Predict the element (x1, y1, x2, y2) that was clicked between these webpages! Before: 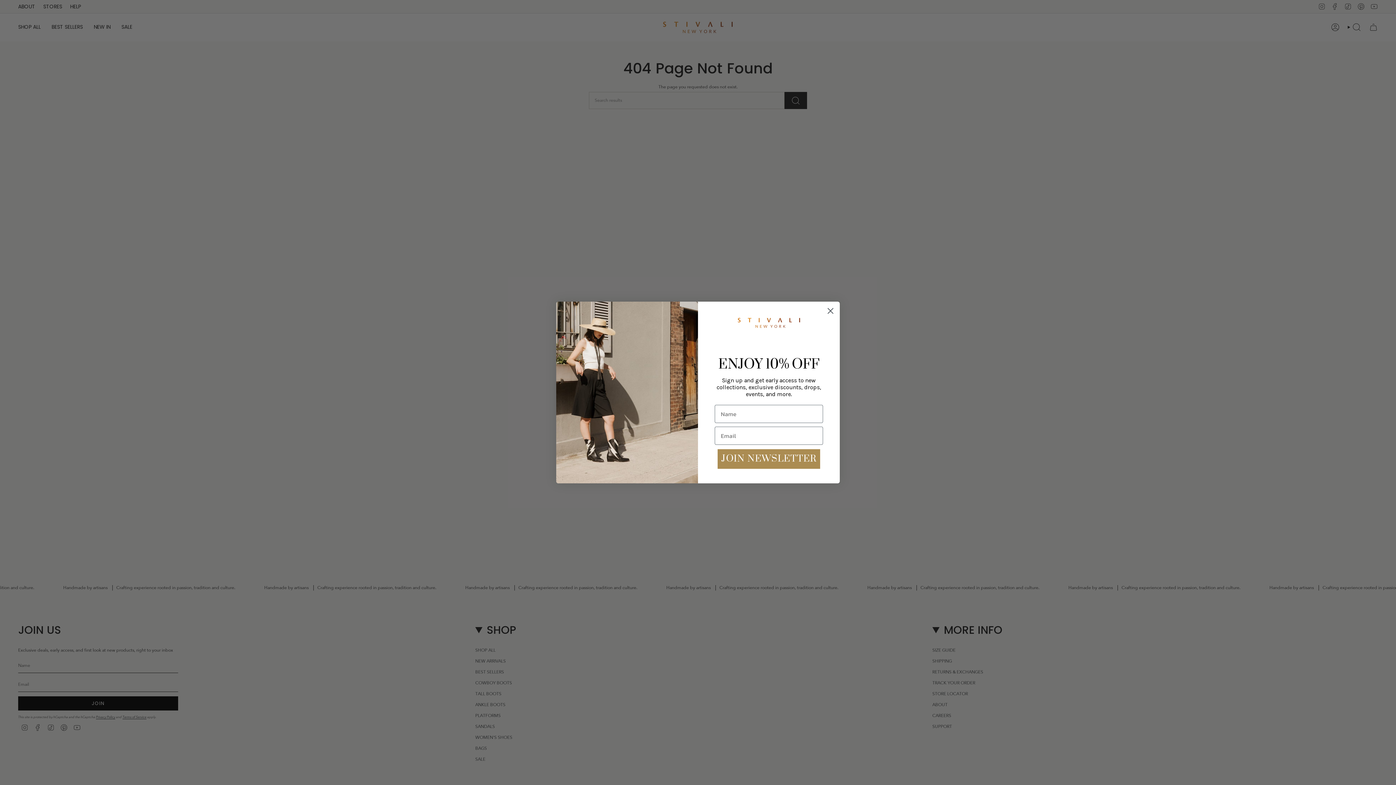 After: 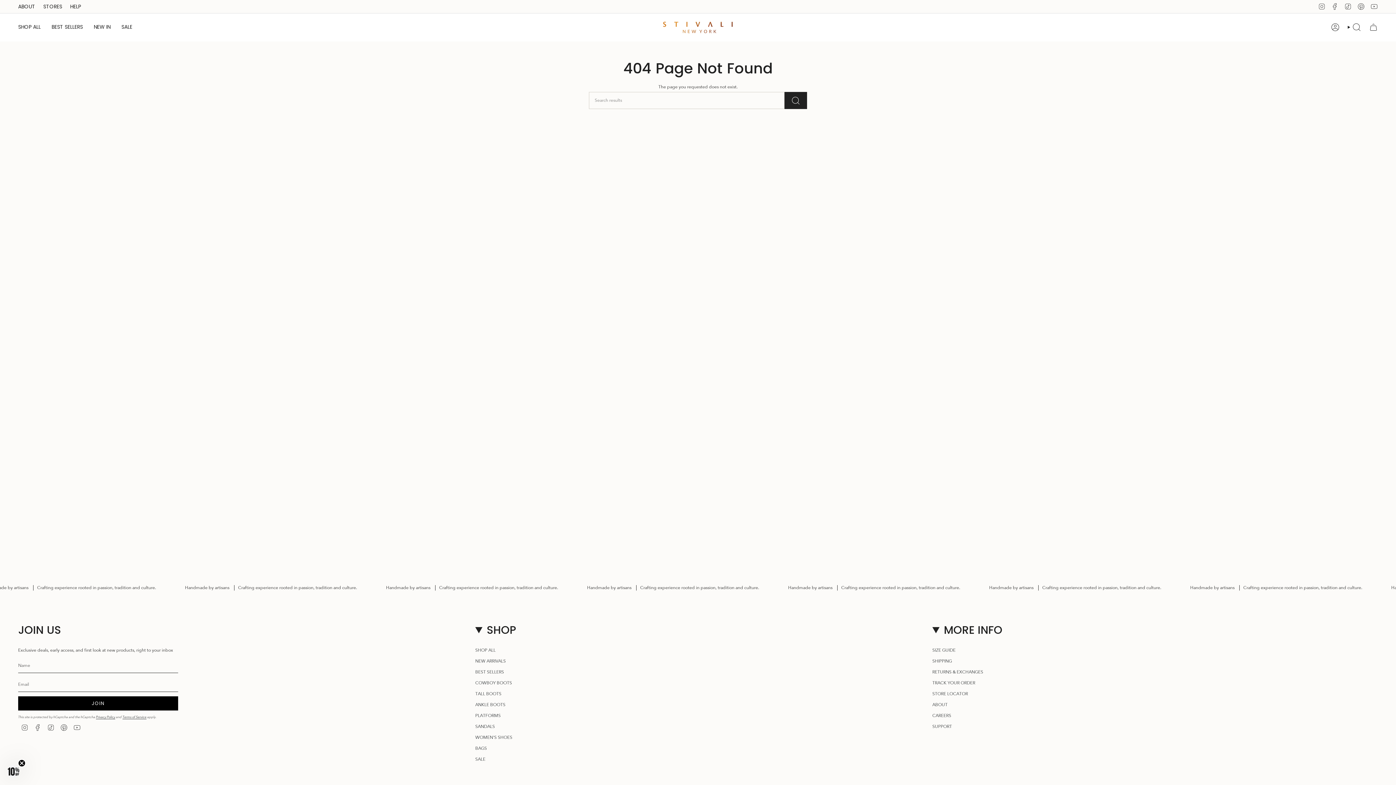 Action: bbox: (824, 304, 837, 317) label: Close dialog